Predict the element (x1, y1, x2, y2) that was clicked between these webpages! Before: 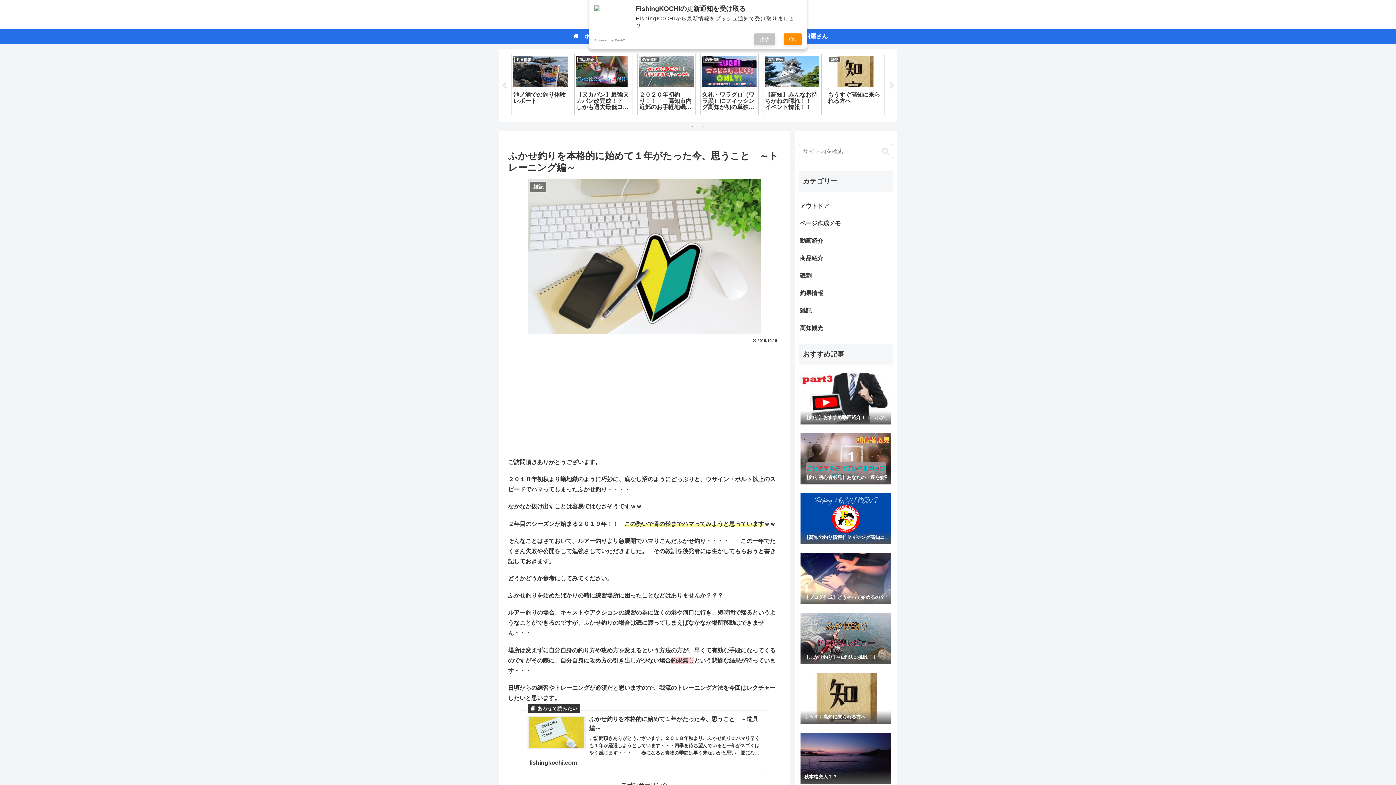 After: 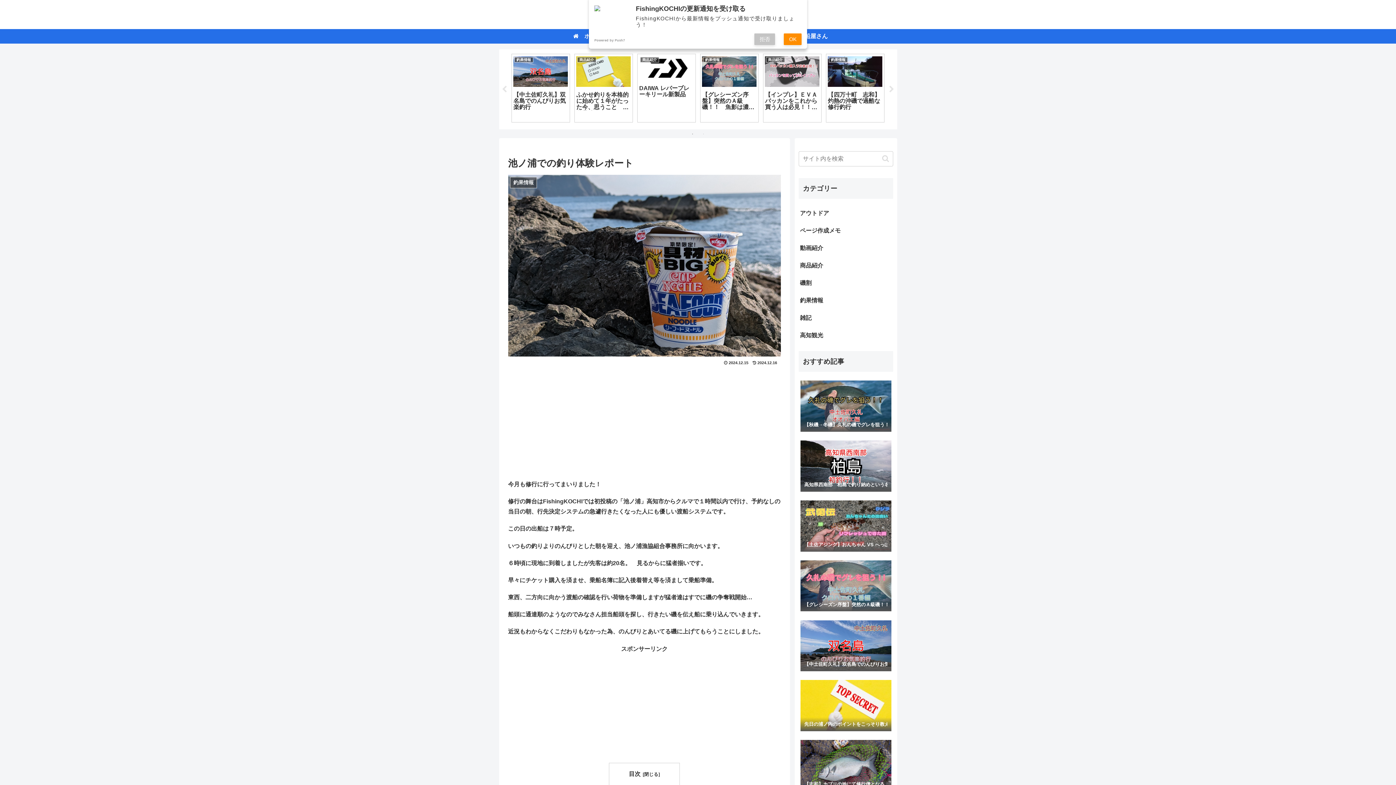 Action: label: 釣果情報
池ノ浦での釣り体験レポート bbox: (511, 53, 570, 115)